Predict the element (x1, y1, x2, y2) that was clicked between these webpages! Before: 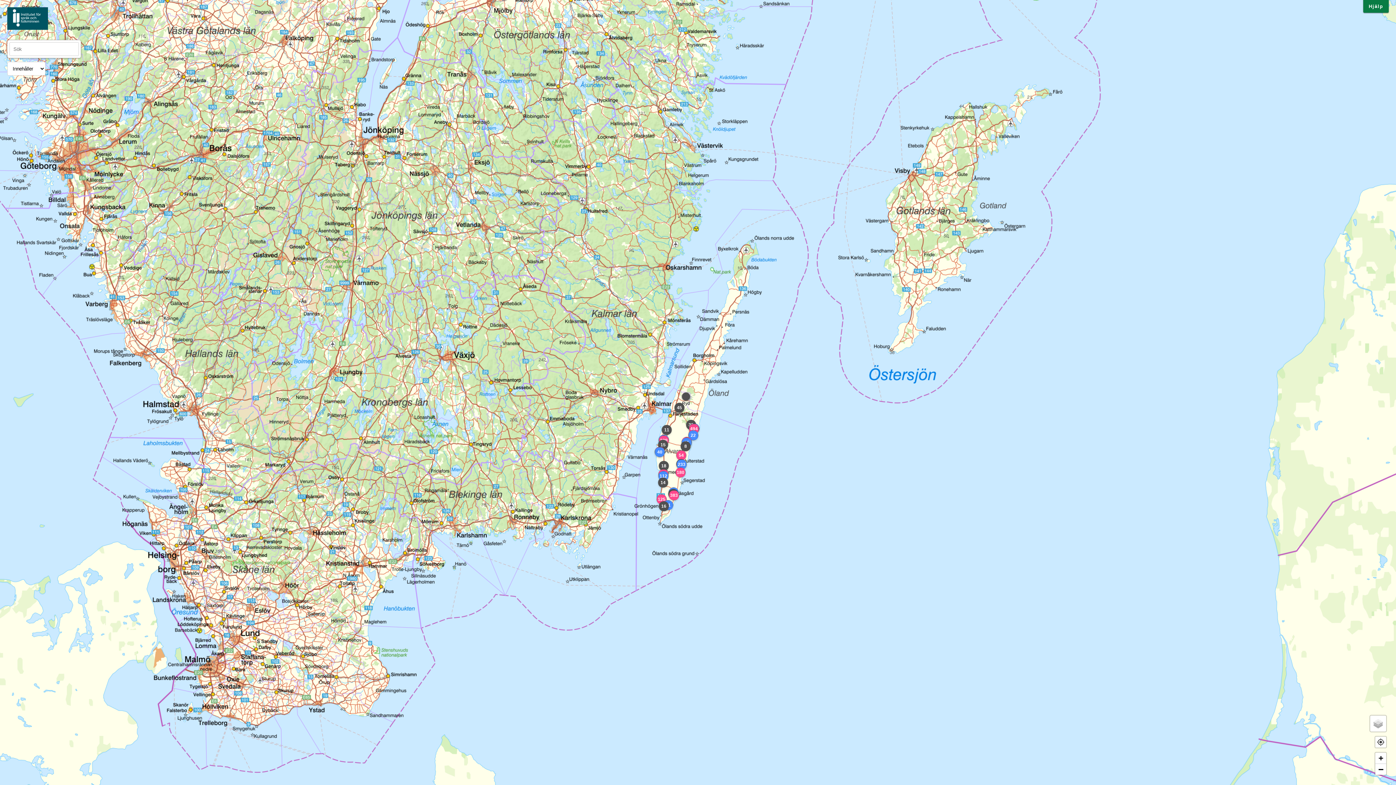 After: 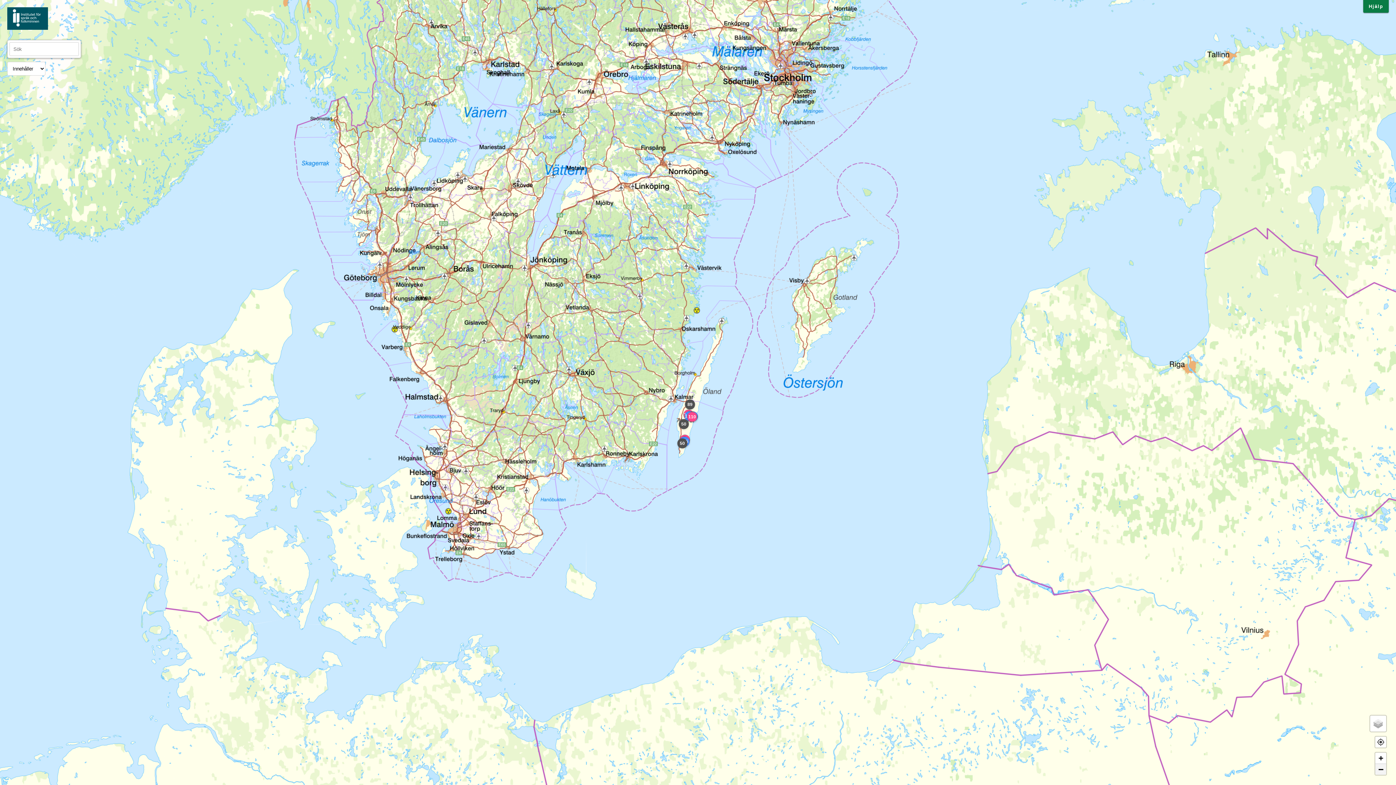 Action: bbox: (1375, 764, 1386, 775) label: Zoom out